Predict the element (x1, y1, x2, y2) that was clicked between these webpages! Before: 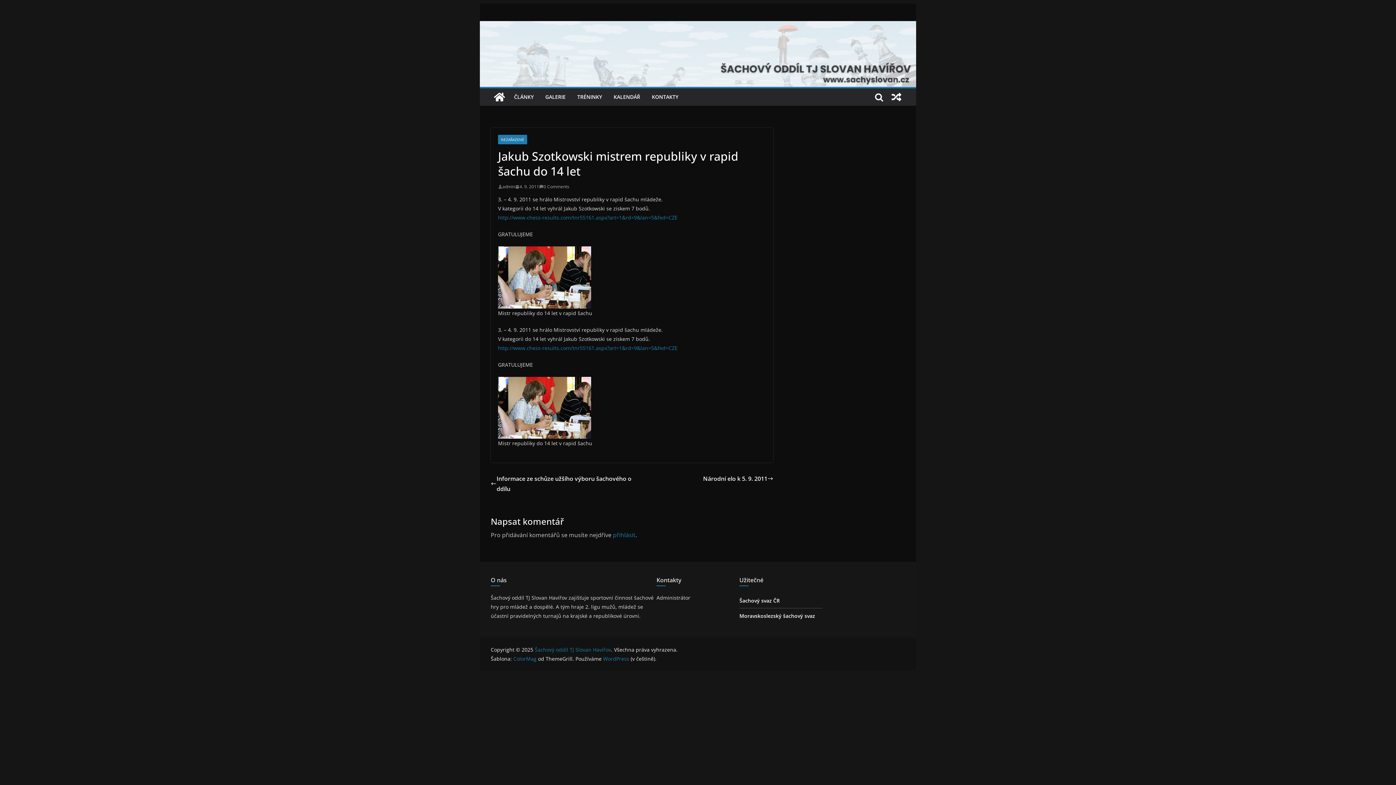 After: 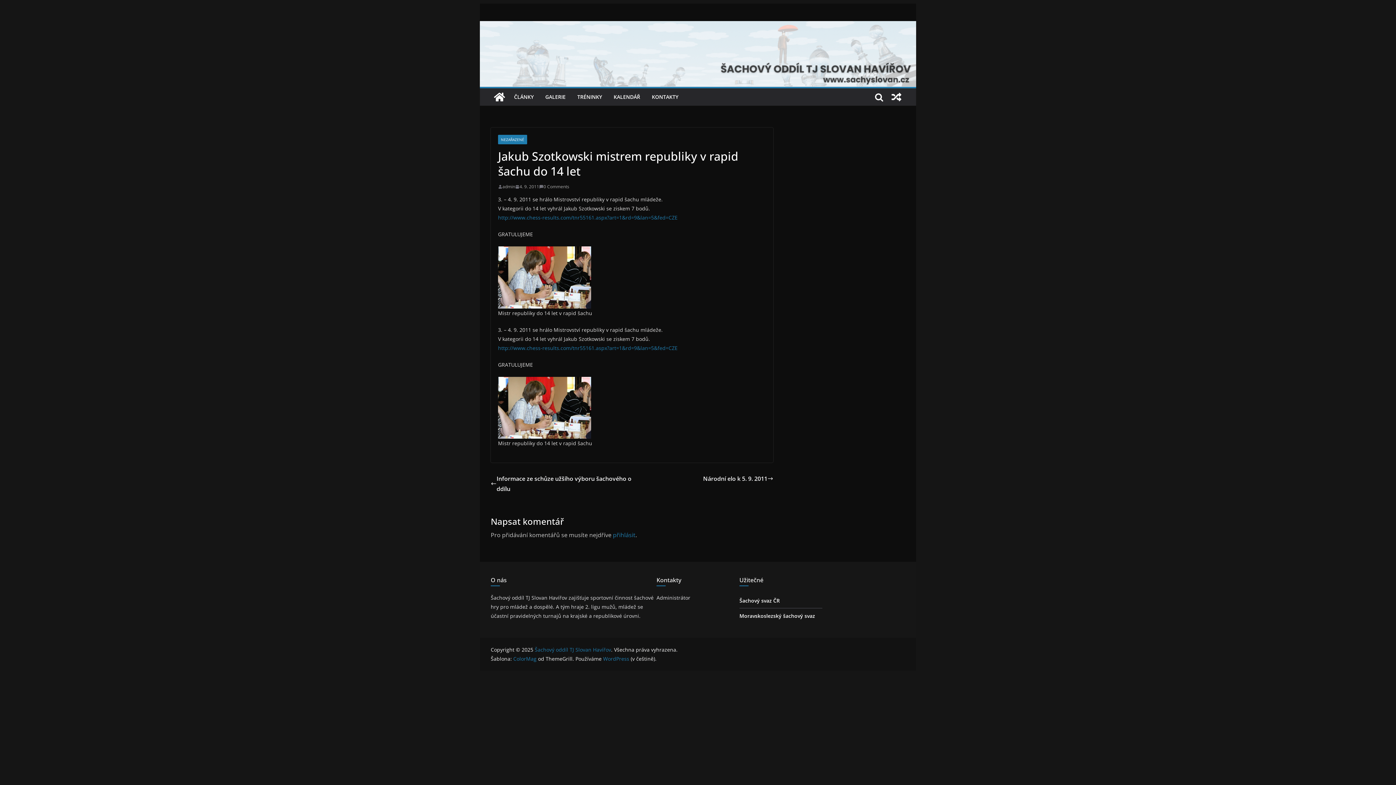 Action: bbox: (515, 182, 539, 190) label: 4. 9. 2011